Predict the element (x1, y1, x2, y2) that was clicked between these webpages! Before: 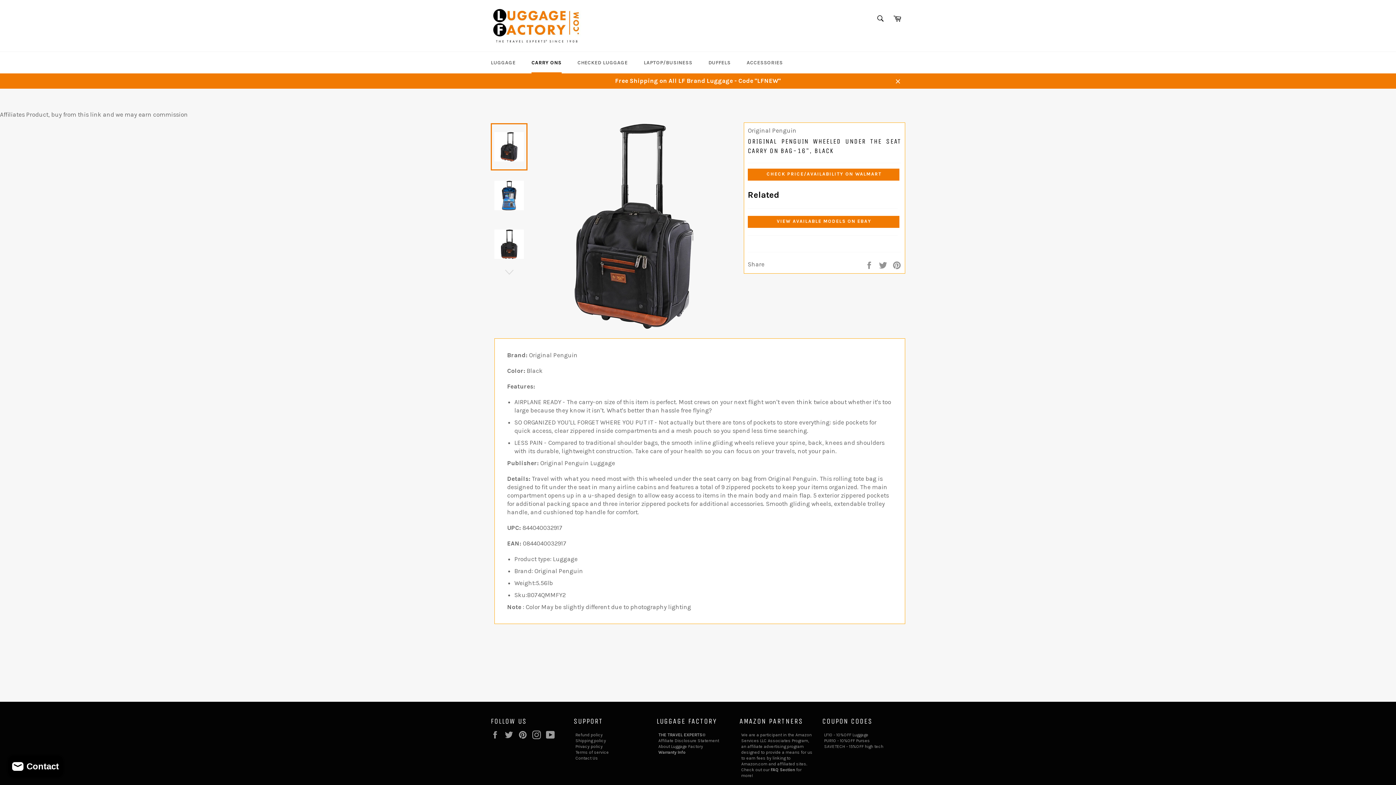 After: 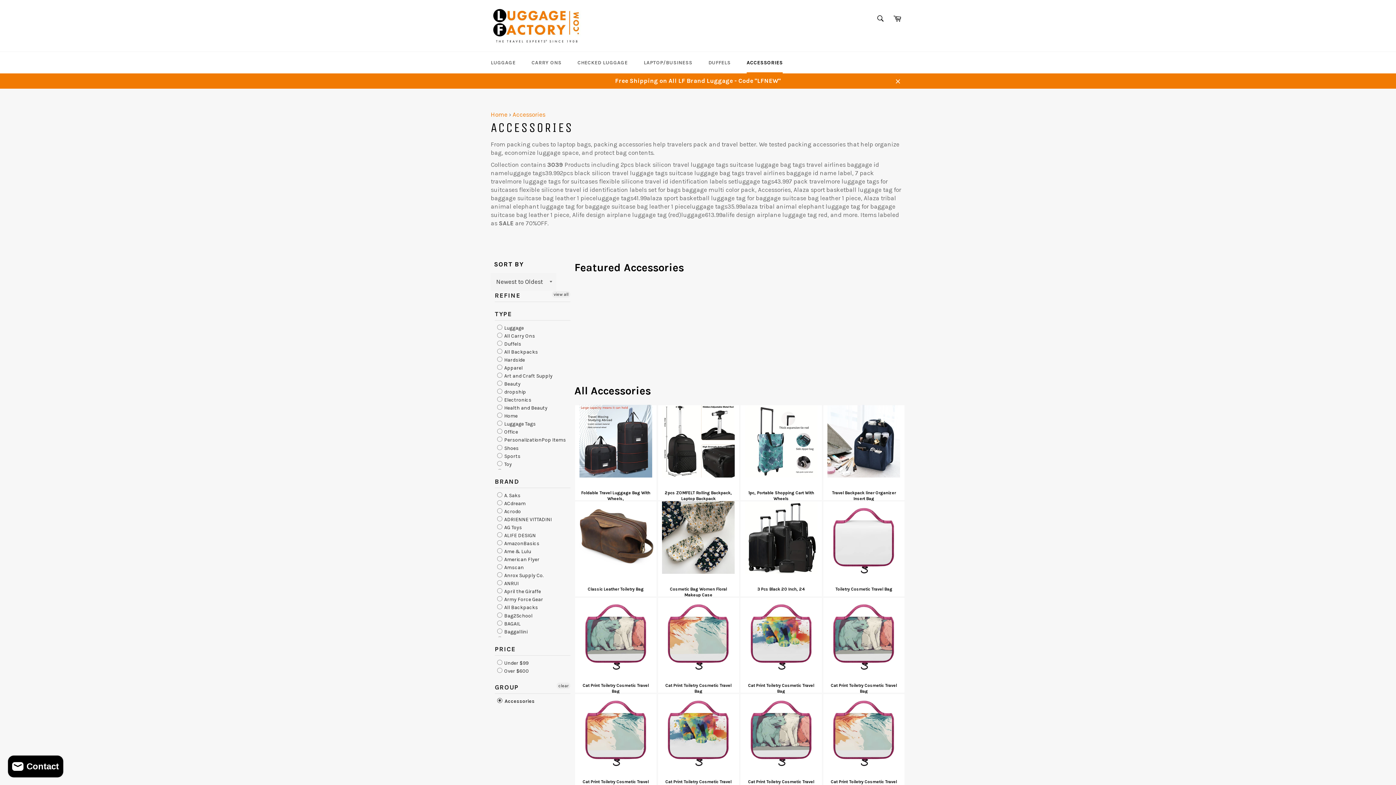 Action: bbox: (739, 52, 790, 73) label: ACCESSORIES